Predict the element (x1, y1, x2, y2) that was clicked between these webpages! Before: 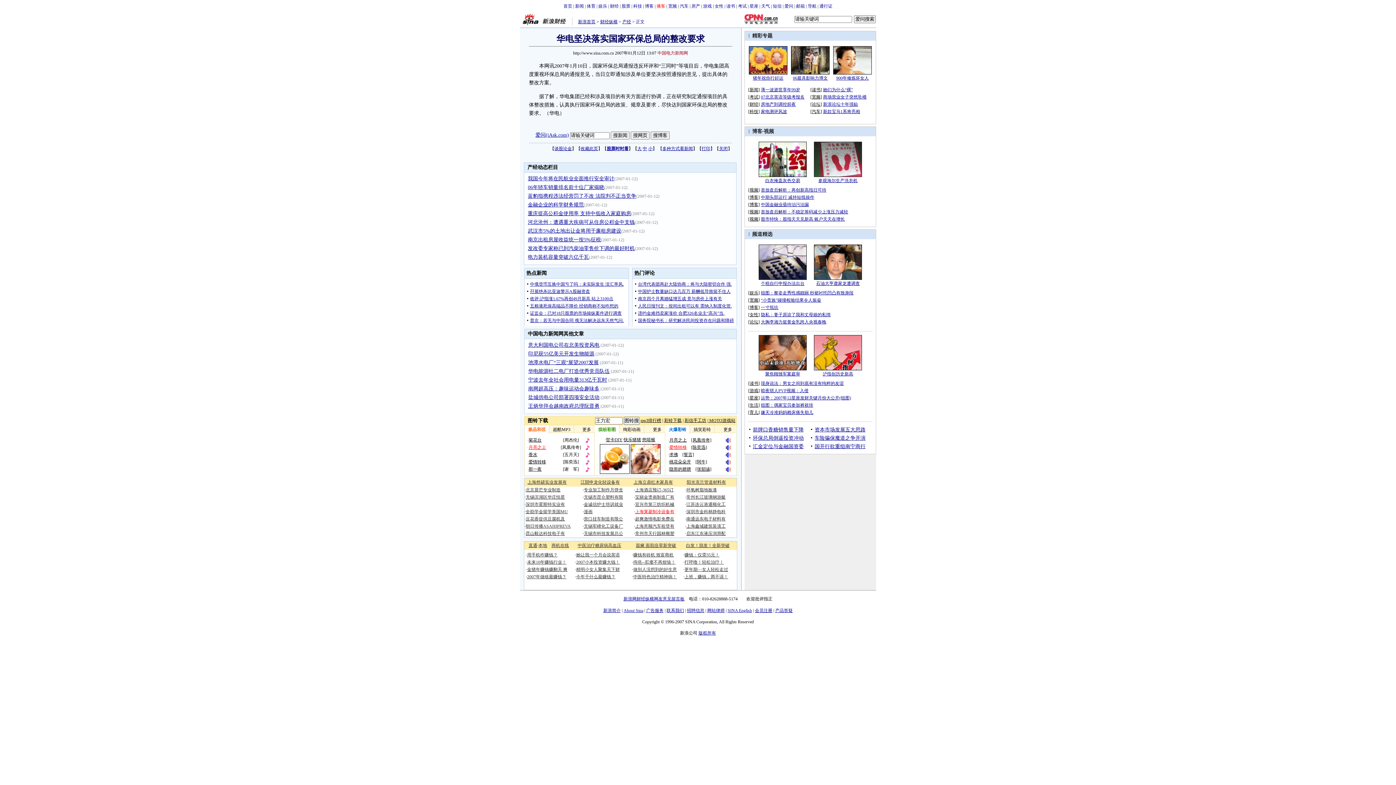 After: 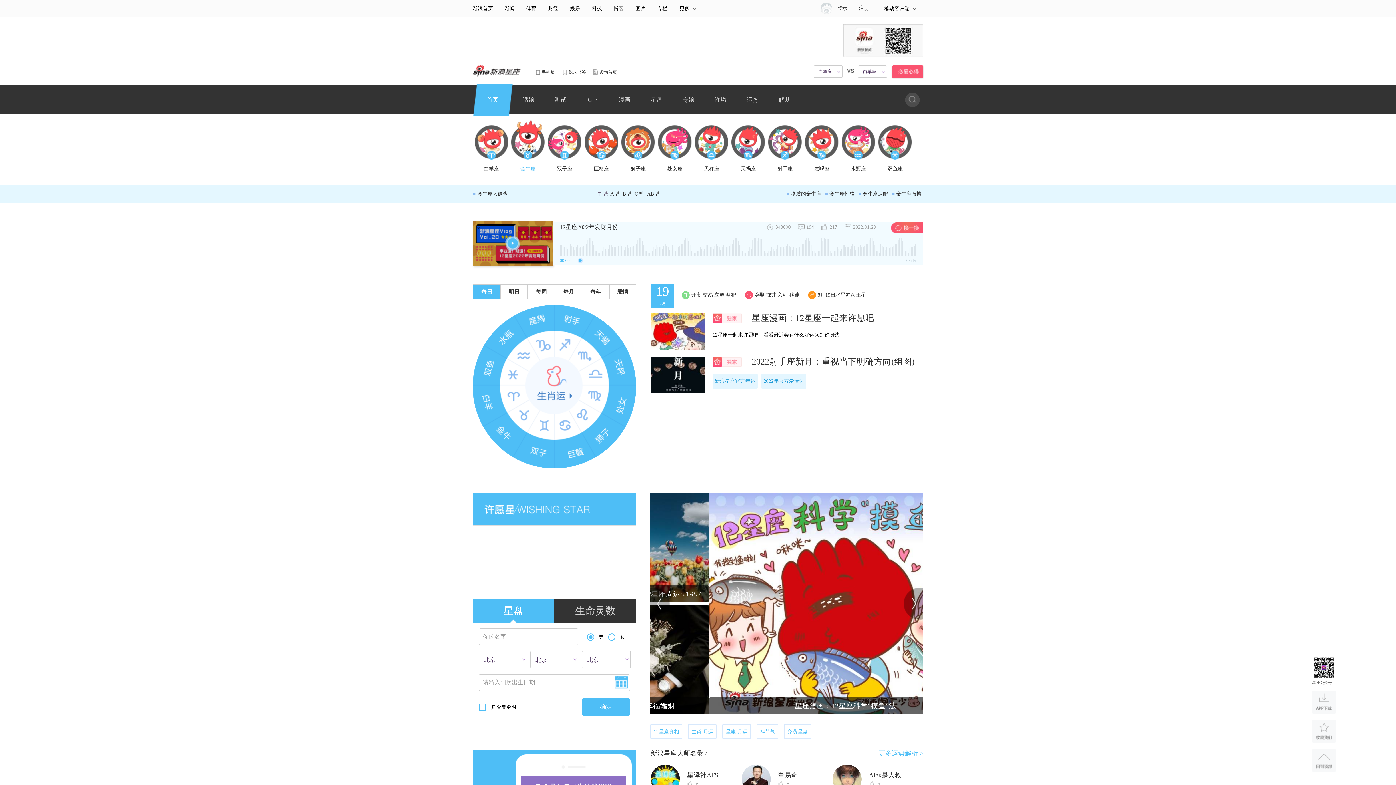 Action: bbox: (749, 3, 758, 8) label: 星座